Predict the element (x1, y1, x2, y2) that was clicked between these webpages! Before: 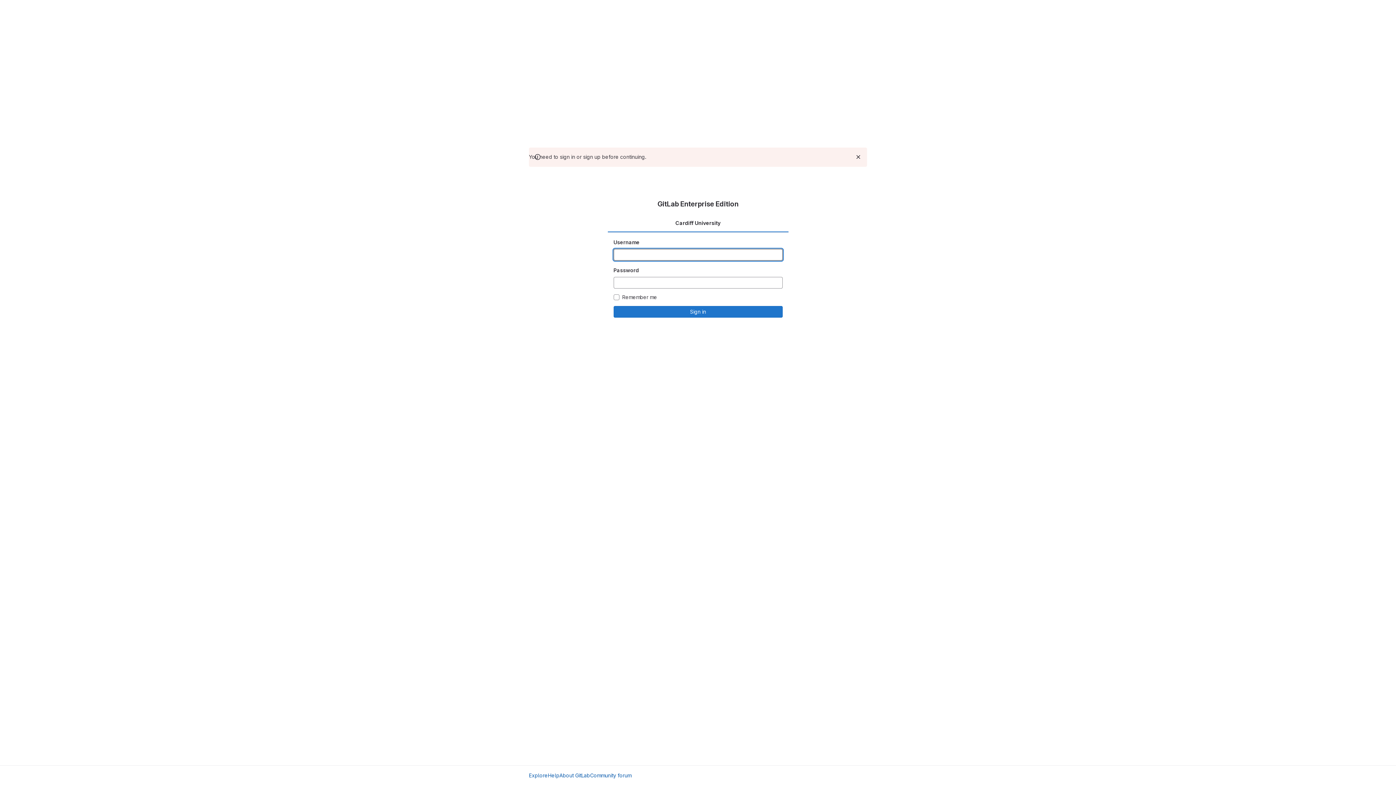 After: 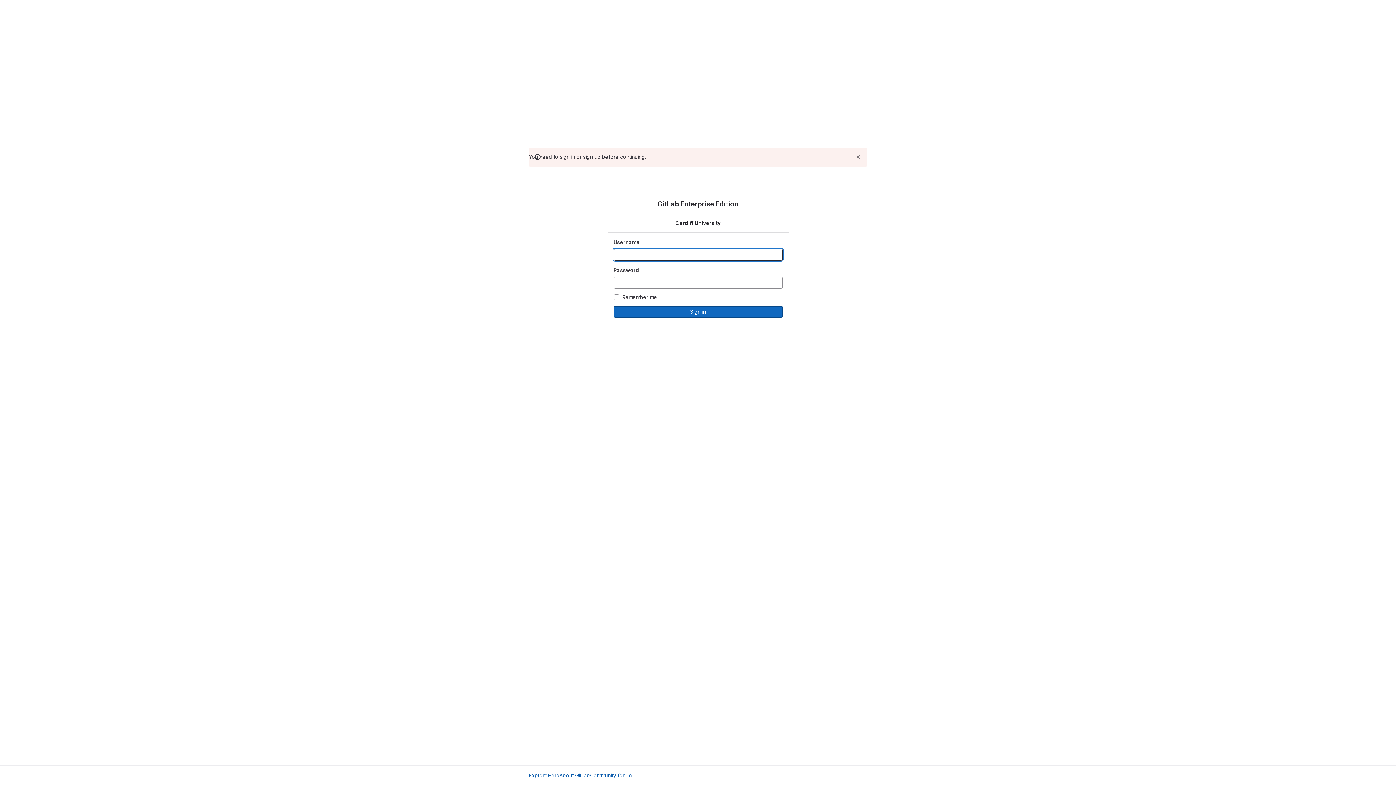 Action: bbox: (613, 306, 782, 317) label: Sign in